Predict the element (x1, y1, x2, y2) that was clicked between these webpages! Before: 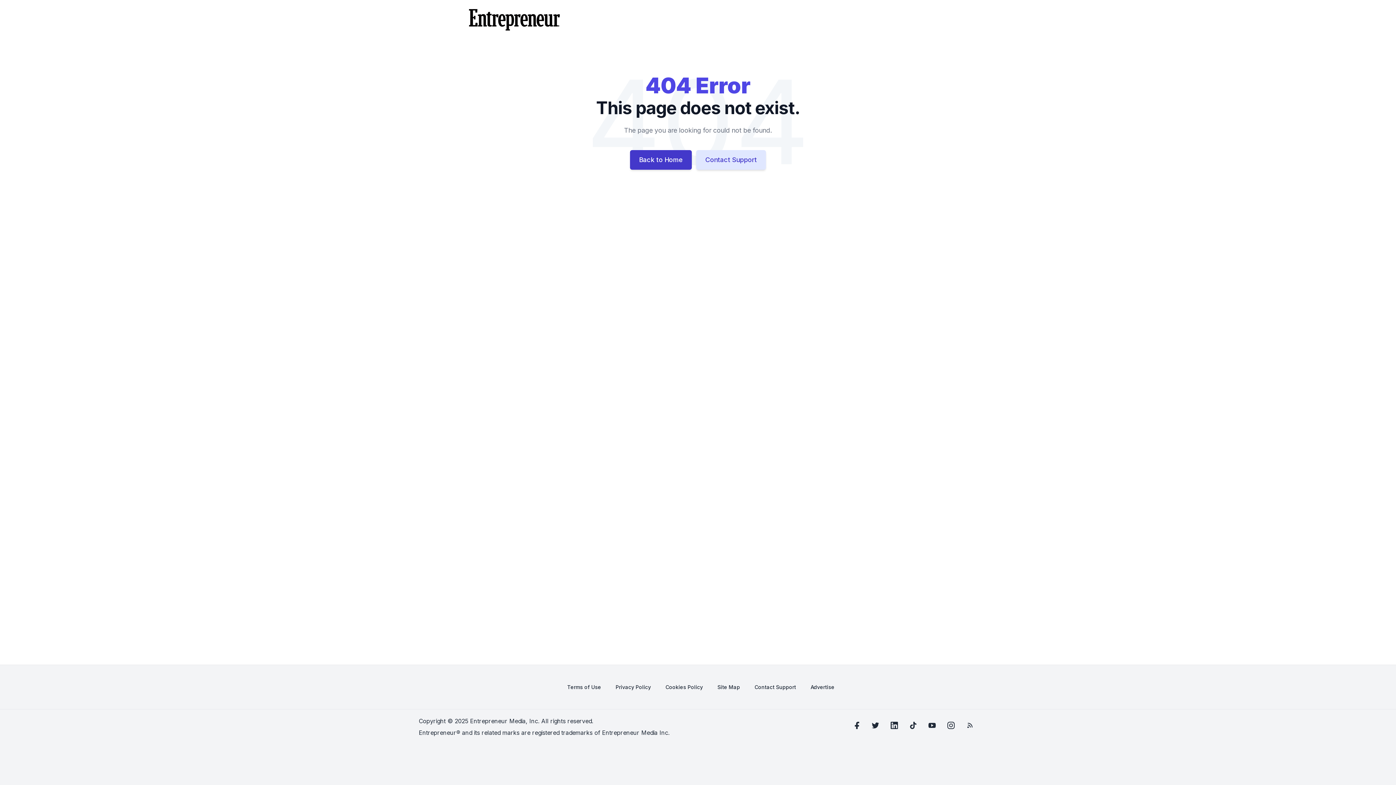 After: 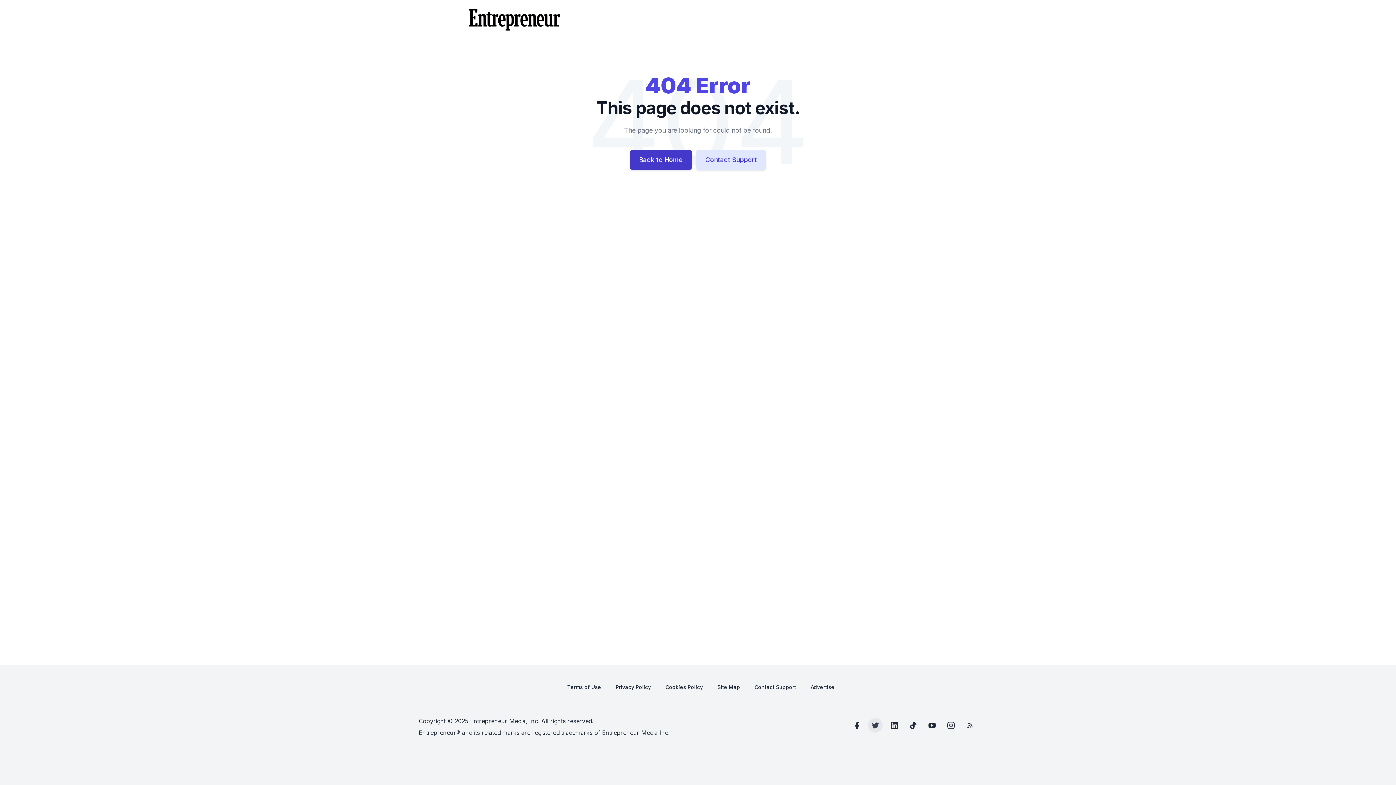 Action: bbox: (868, 718, 882, 733)